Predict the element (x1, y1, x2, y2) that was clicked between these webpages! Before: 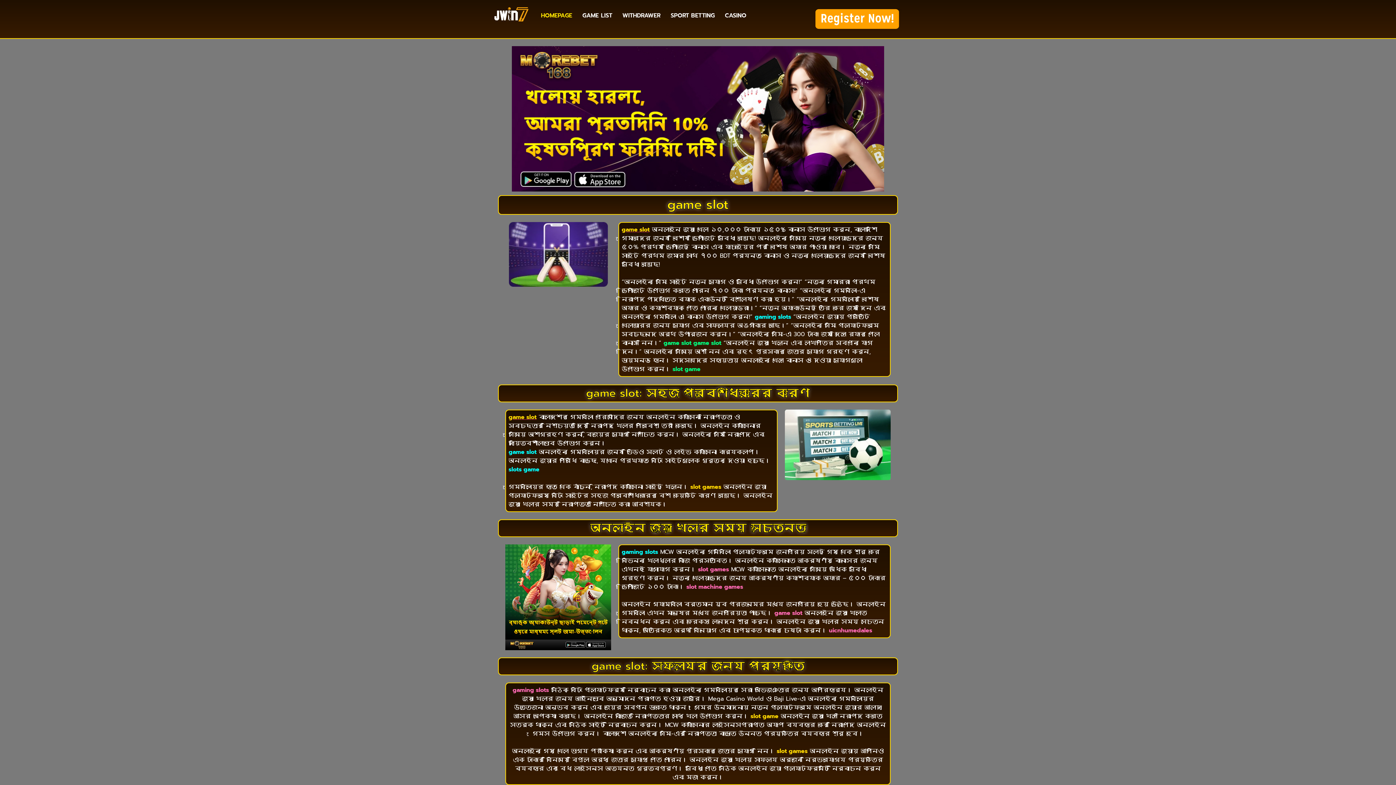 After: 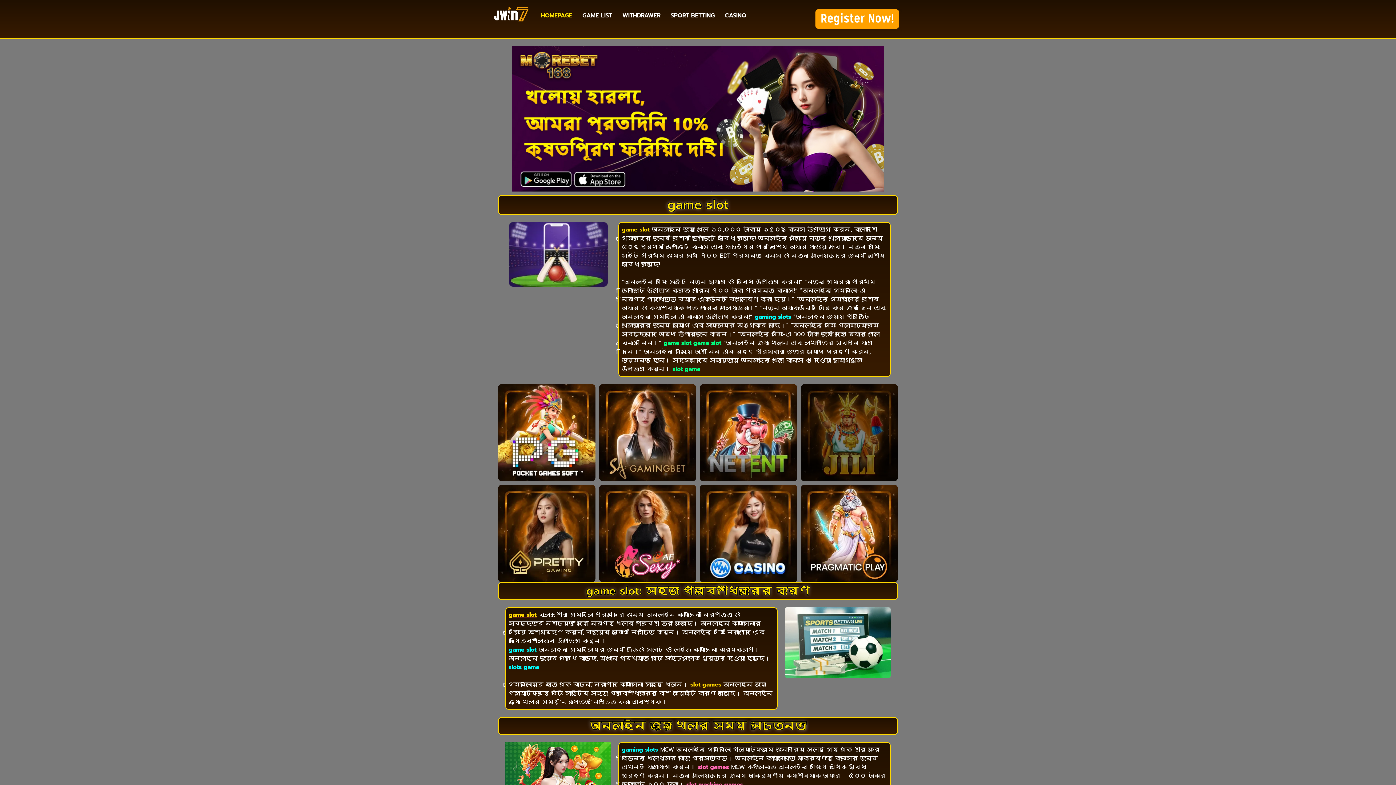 Action: bbox: (785, 409, 890, 480)